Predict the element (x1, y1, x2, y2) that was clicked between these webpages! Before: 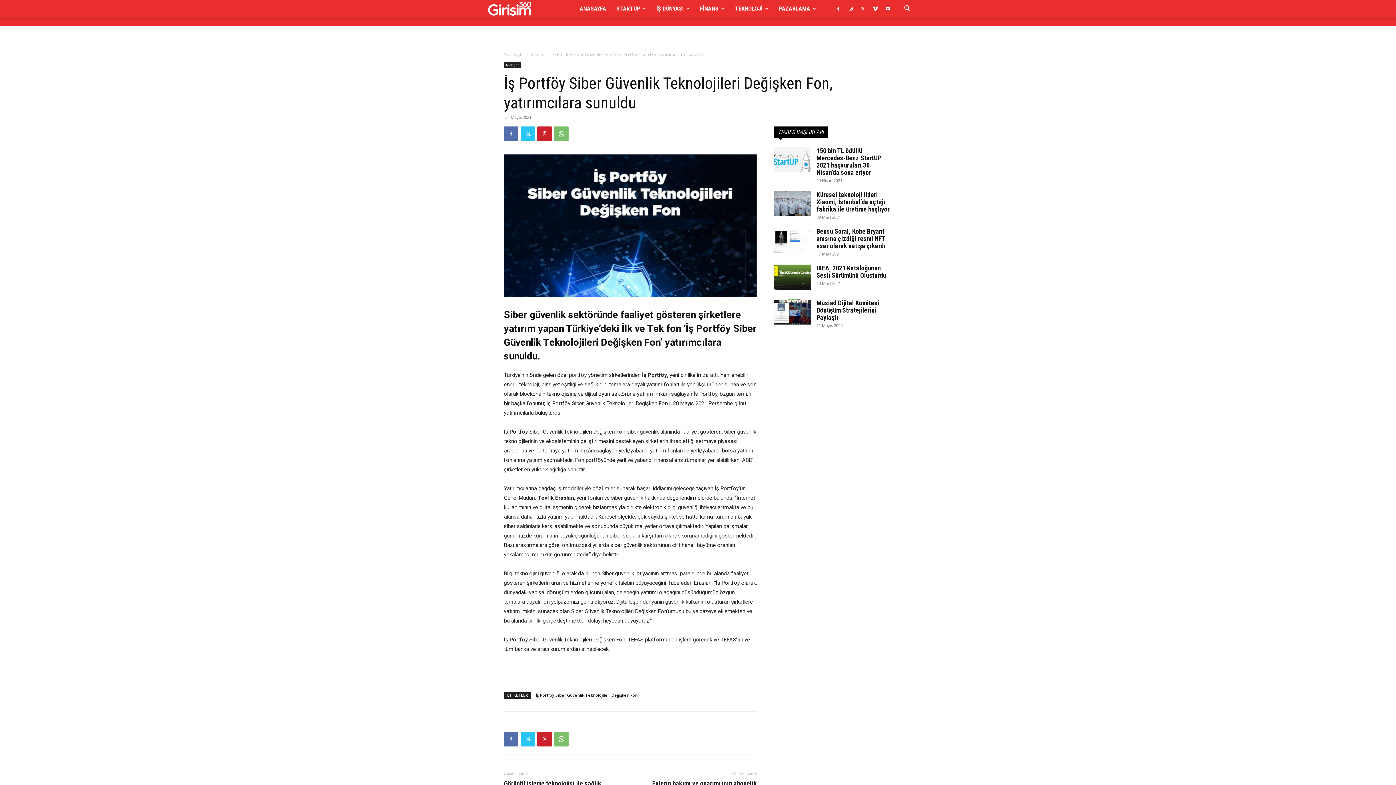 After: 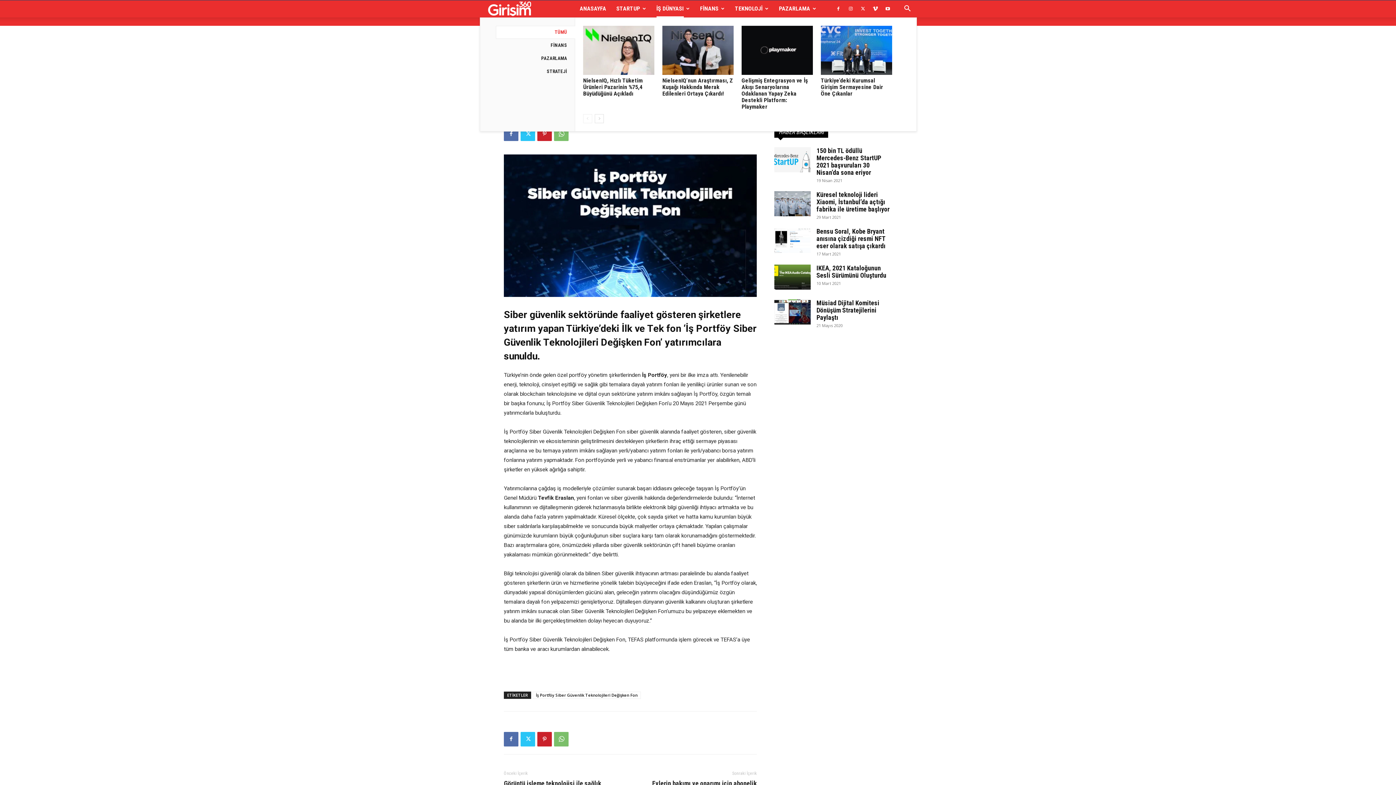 Action: label: İŞ DÜNYASI bbox: (656, 0, 683, 17)